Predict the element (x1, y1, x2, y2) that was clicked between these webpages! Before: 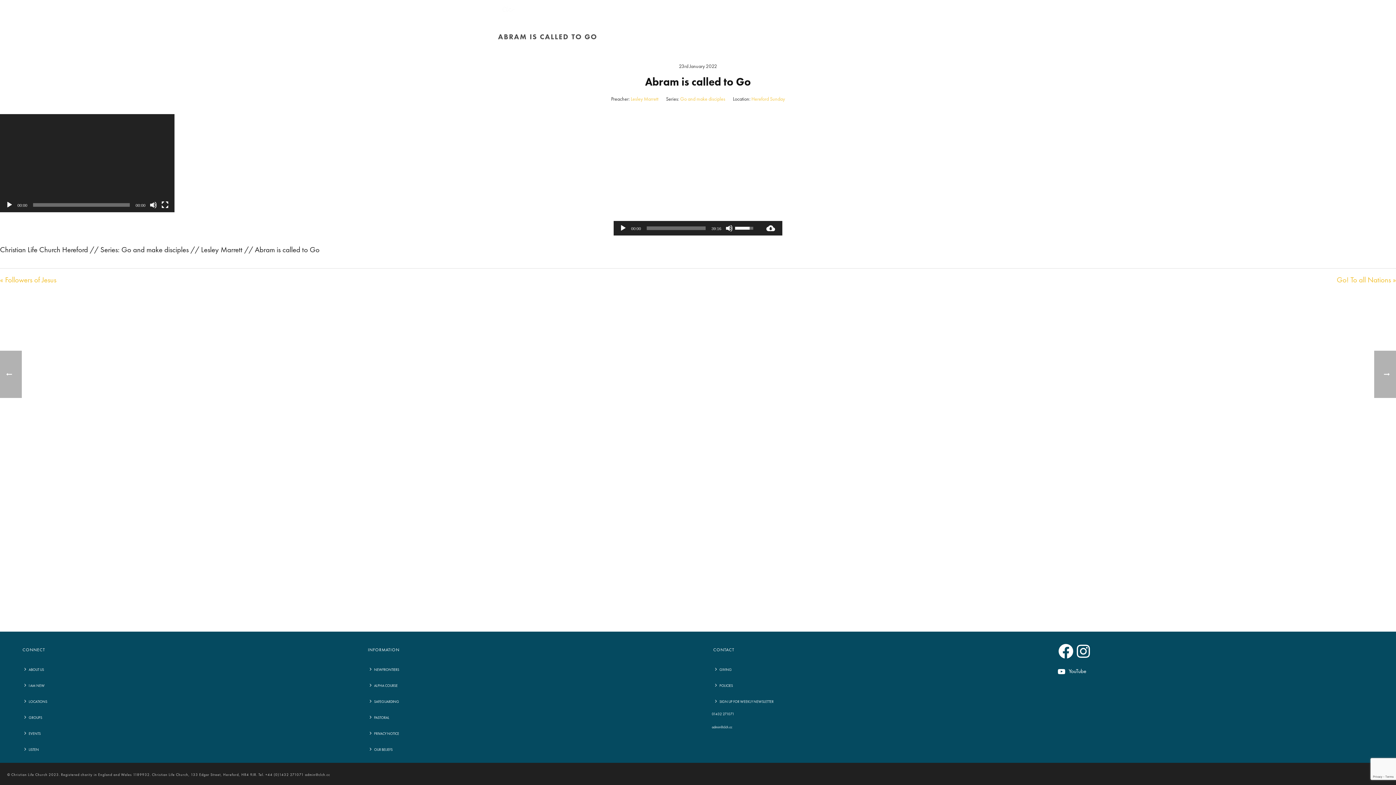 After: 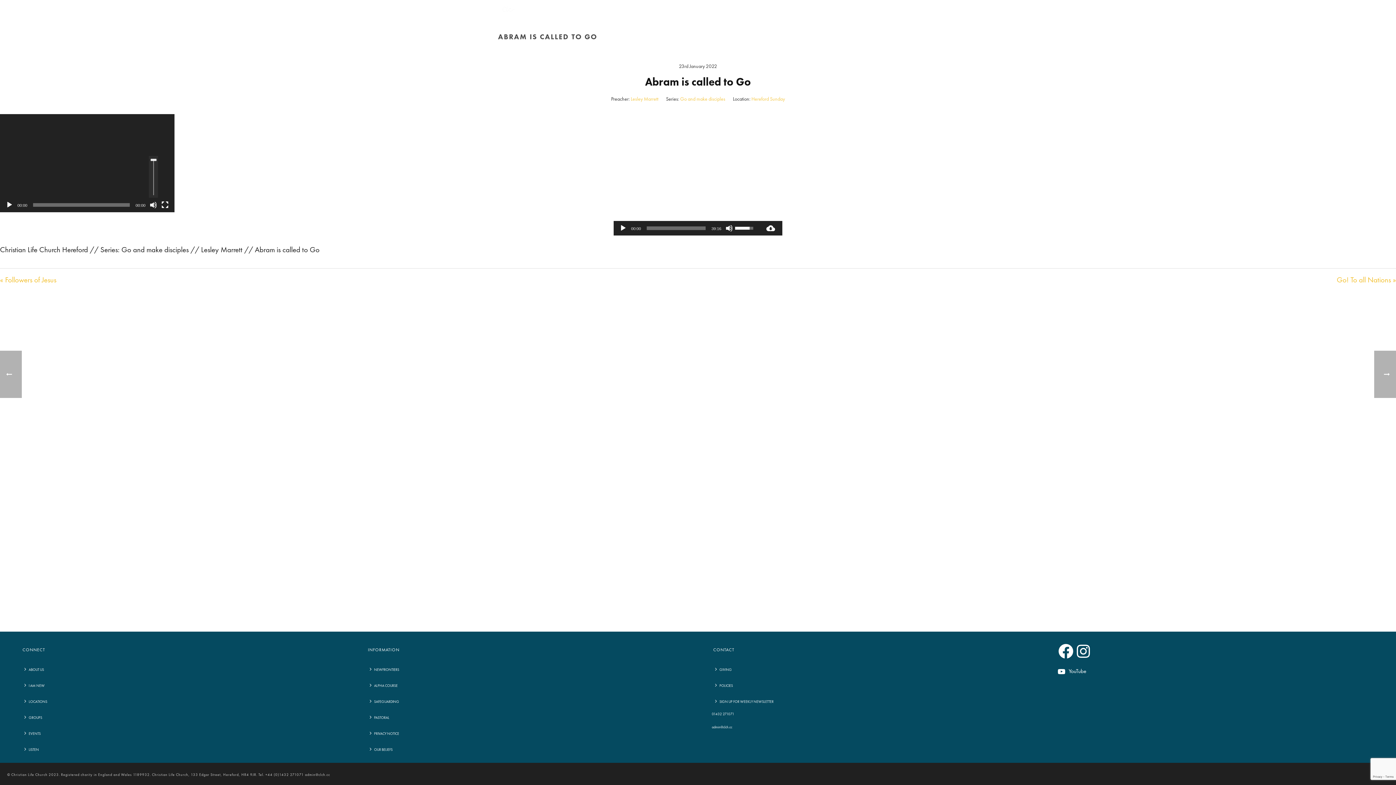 Action: bbox: (149, 201, 157, 208) label: Mute